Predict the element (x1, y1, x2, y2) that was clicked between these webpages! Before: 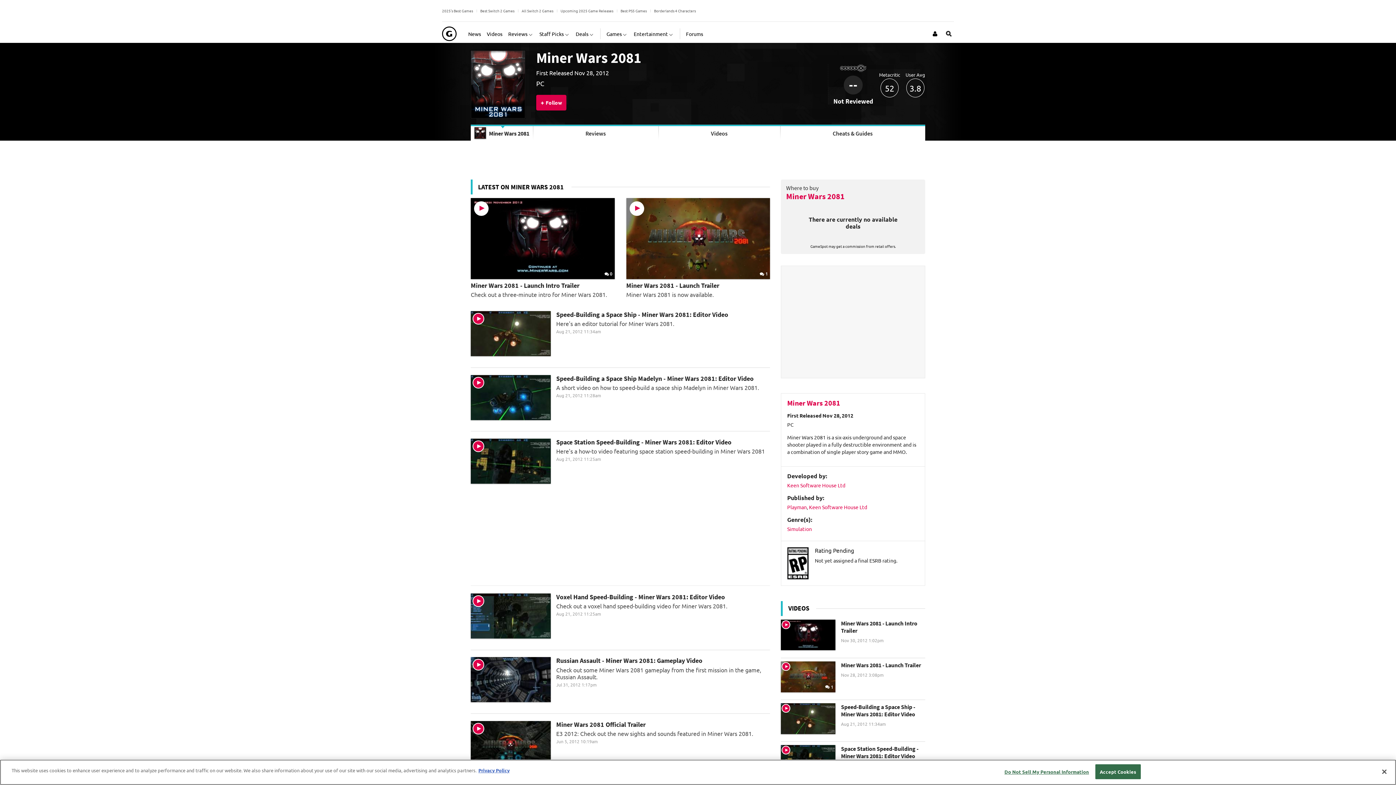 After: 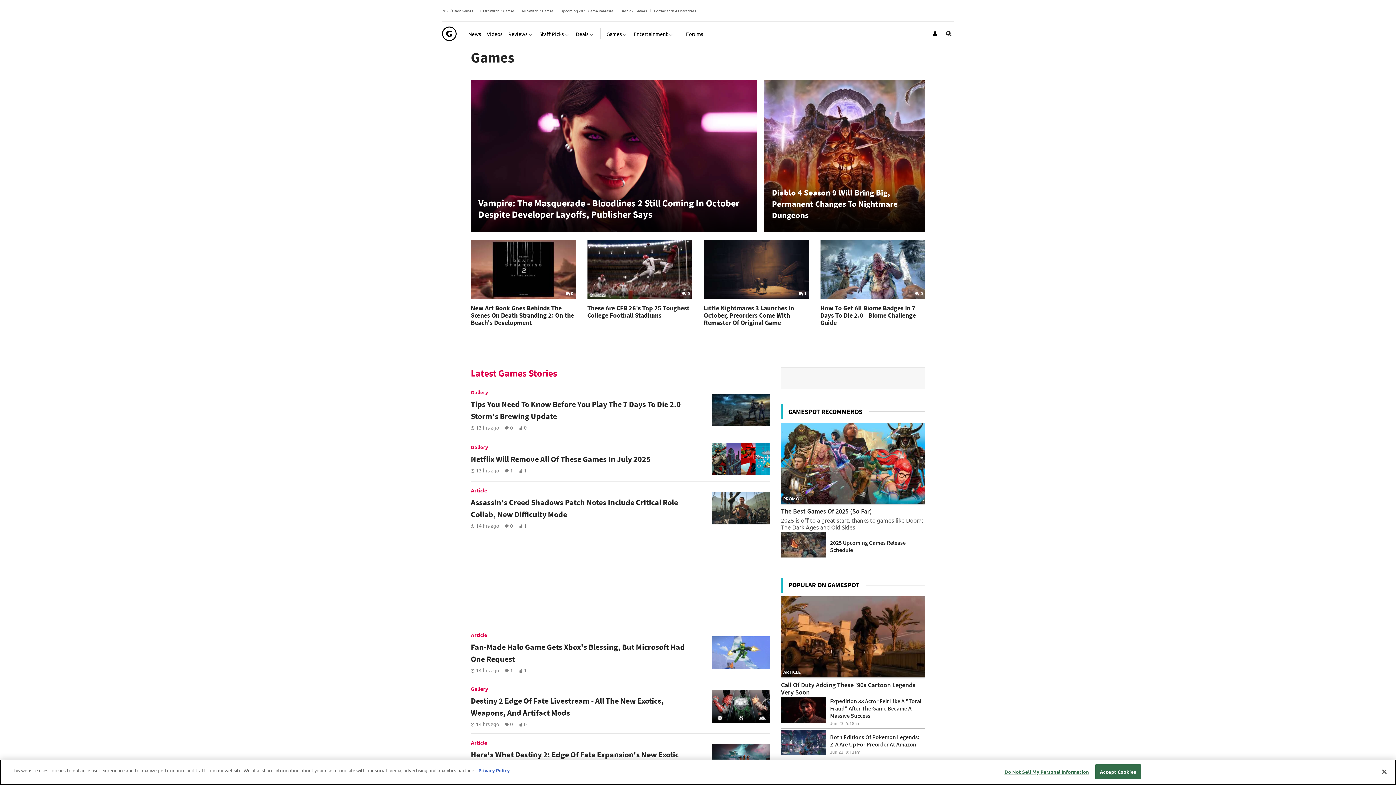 Action: bbox: (606, 24, 628, 42) label: Games